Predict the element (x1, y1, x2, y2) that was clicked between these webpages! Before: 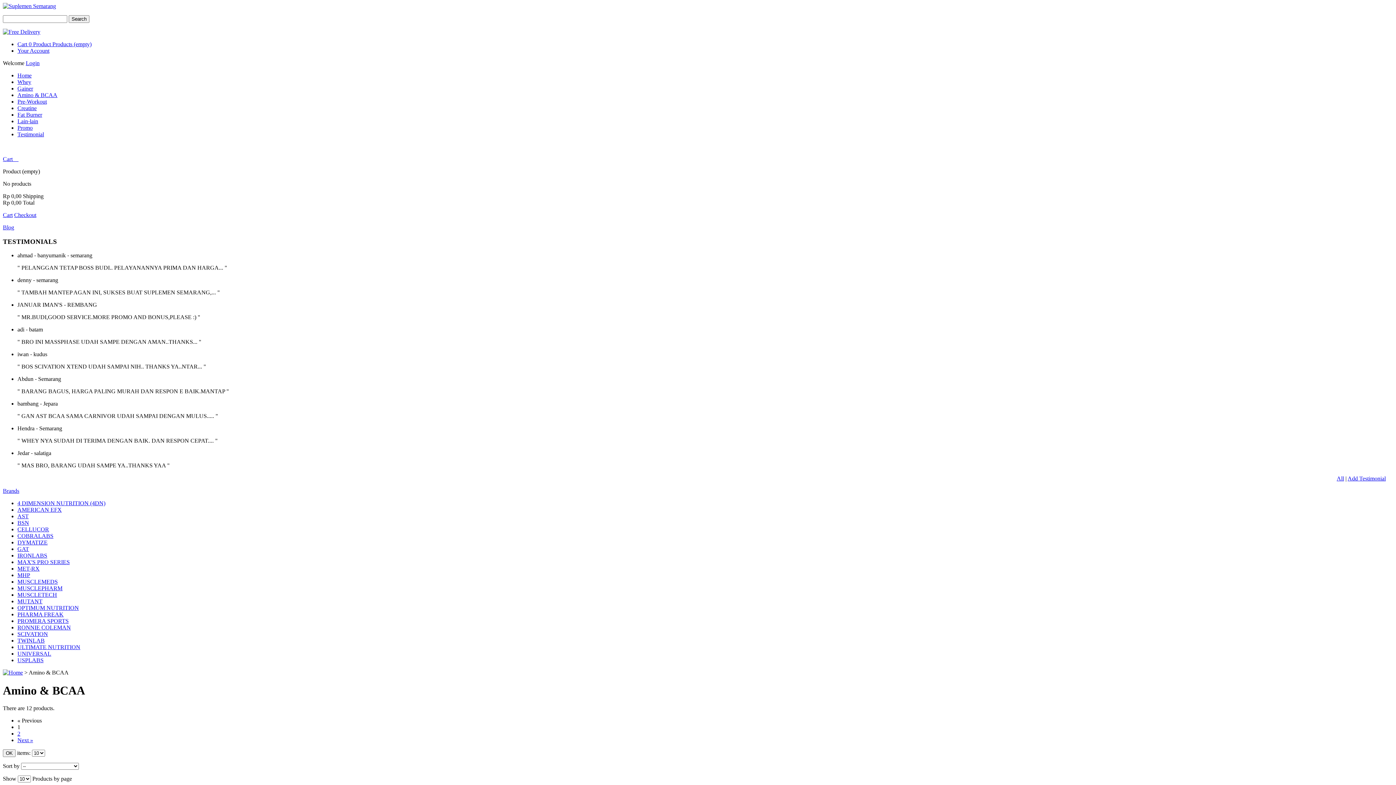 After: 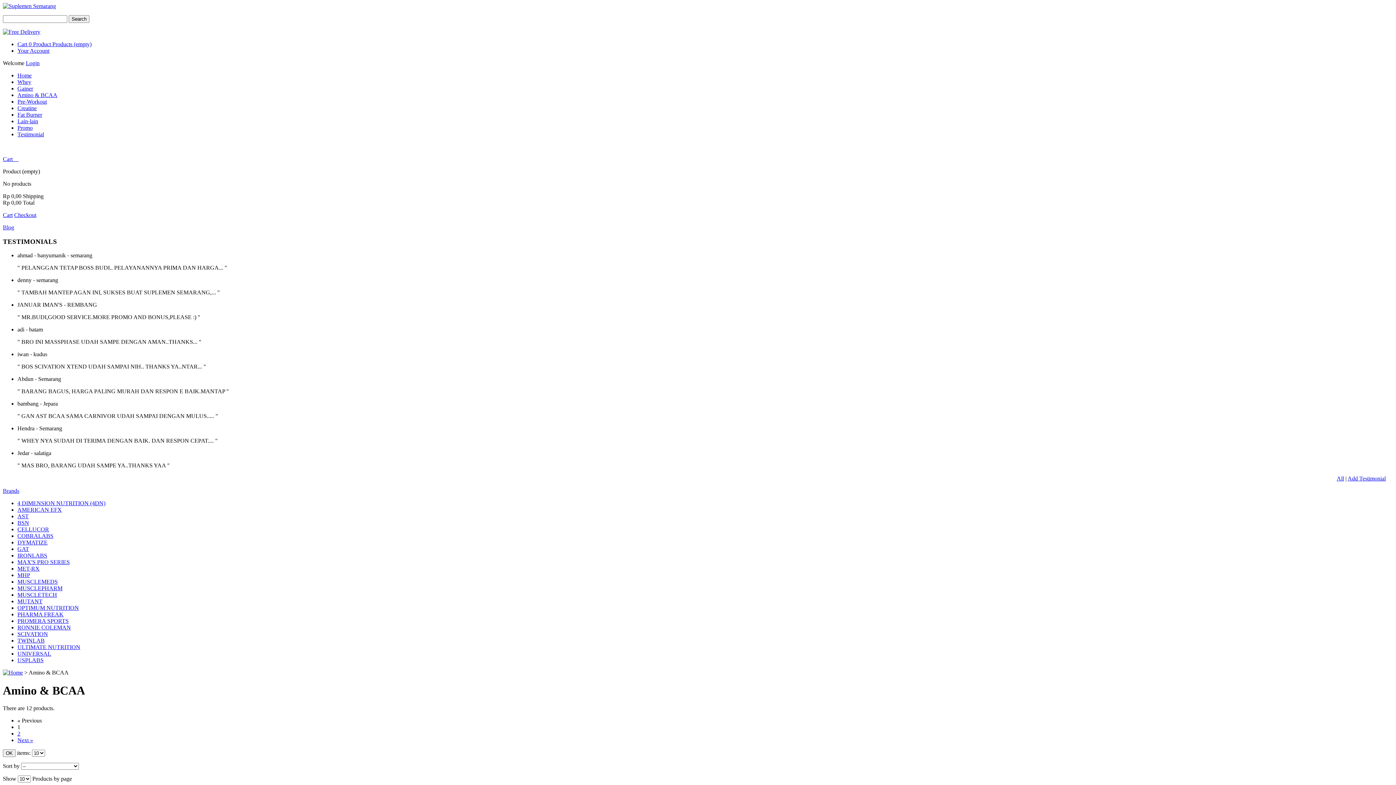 Action: bbox: (17, 450, 51, 456) label: Jedar - salatiga